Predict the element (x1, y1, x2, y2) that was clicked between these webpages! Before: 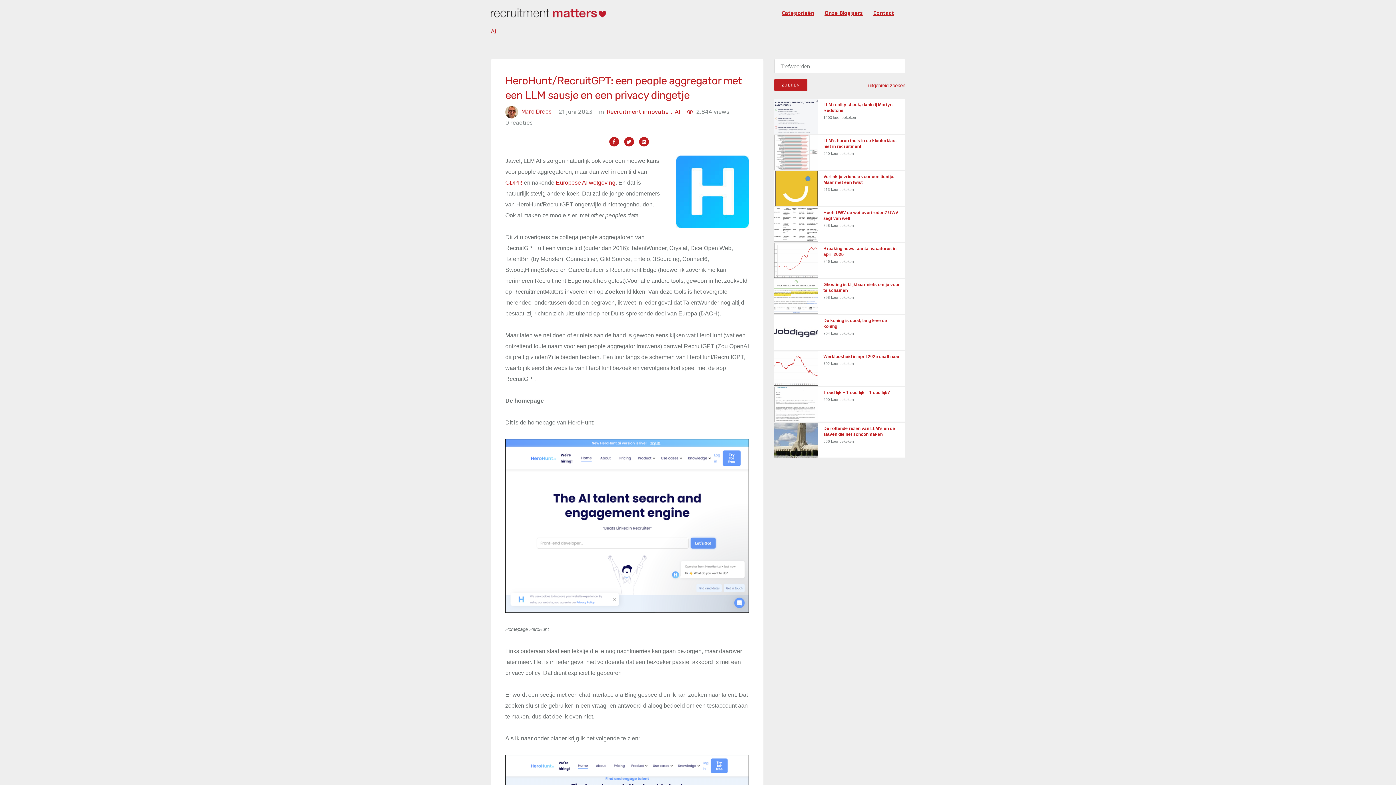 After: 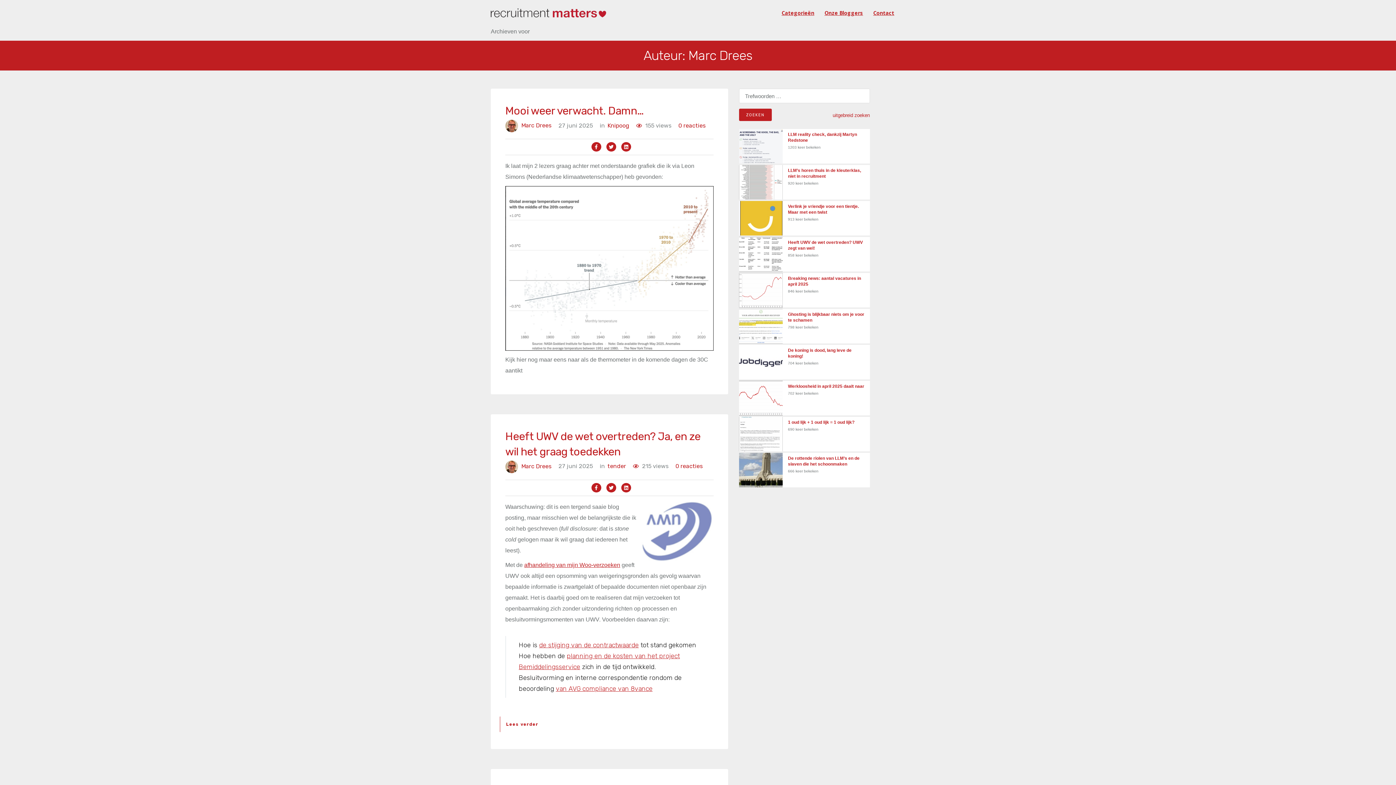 Action: label: Marc Drees bbox: (521, 108, 551, 115)